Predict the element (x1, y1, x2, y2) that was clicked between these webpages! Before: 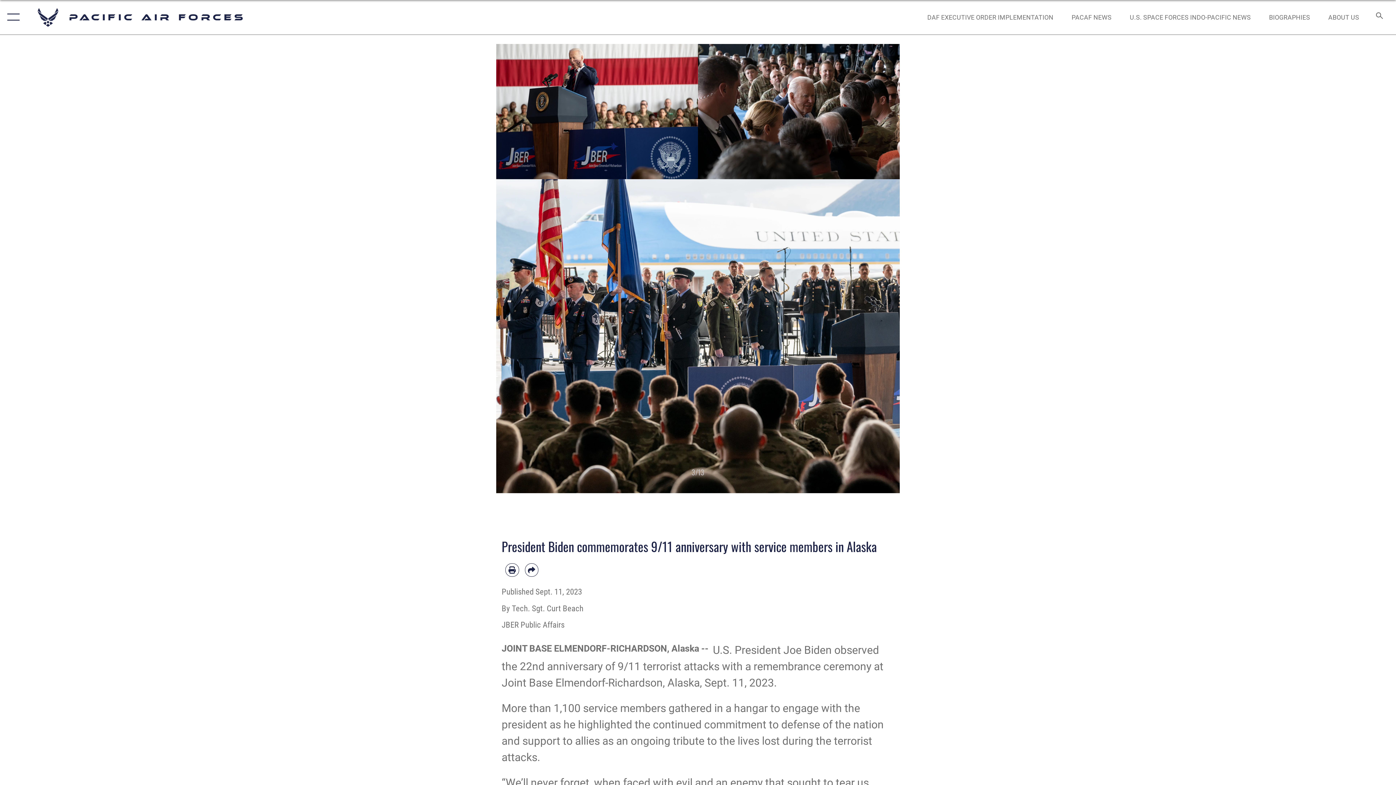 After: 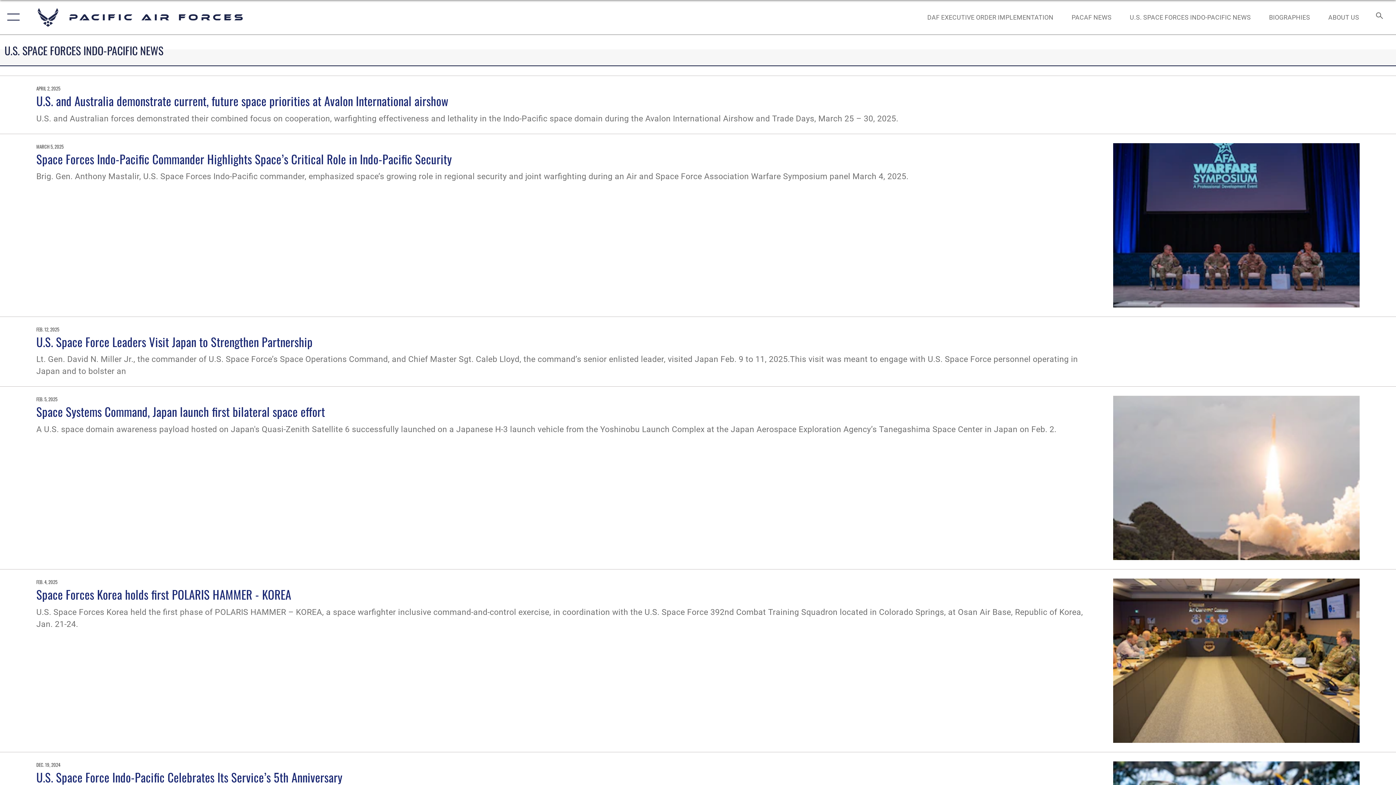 Action: bbox: (1123, 5, 1258, 28) label: U.S. SPACE FORCES INDO-PACIFIC NEWS